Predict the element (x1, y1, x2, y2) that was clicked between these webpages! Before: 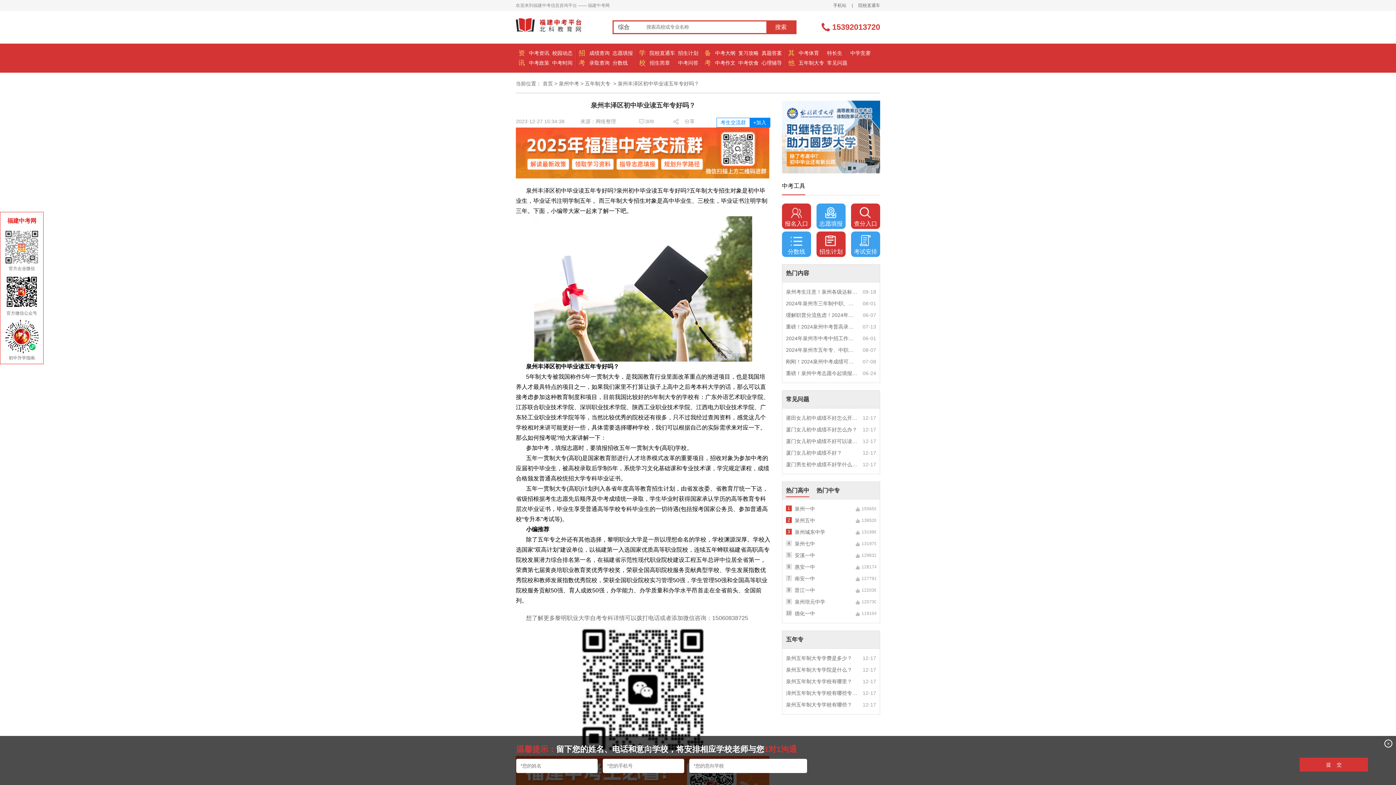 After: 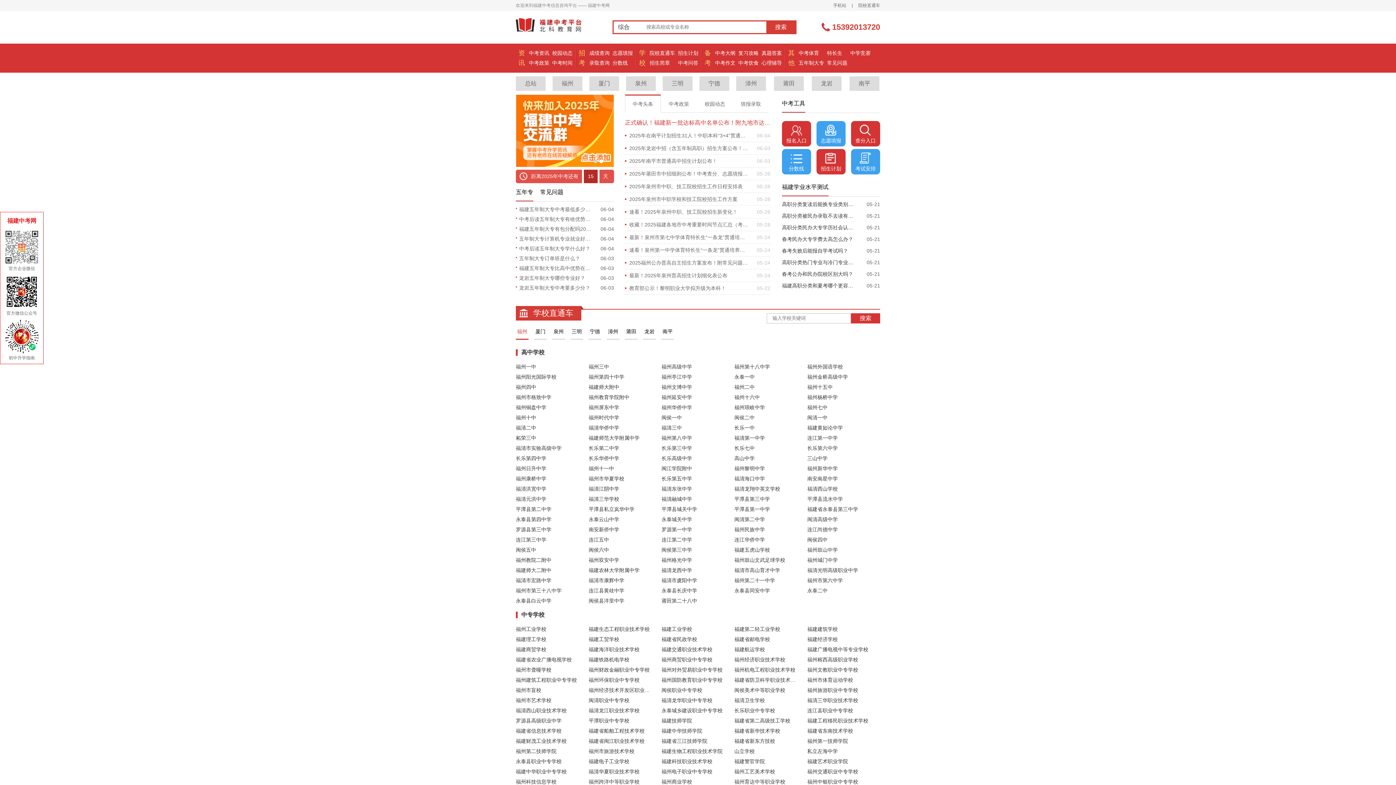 Action: bbox: (833, 2, 846, 8) label: 手机站